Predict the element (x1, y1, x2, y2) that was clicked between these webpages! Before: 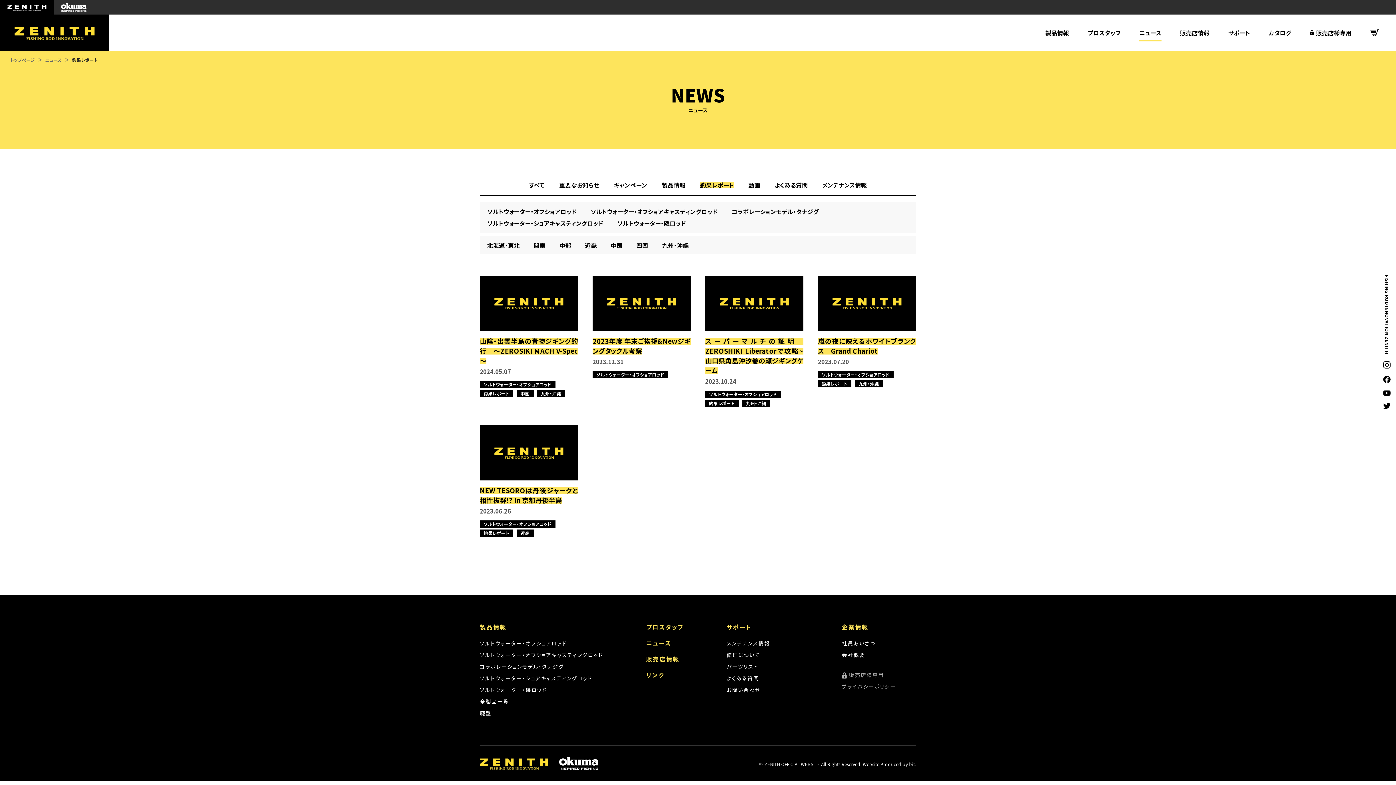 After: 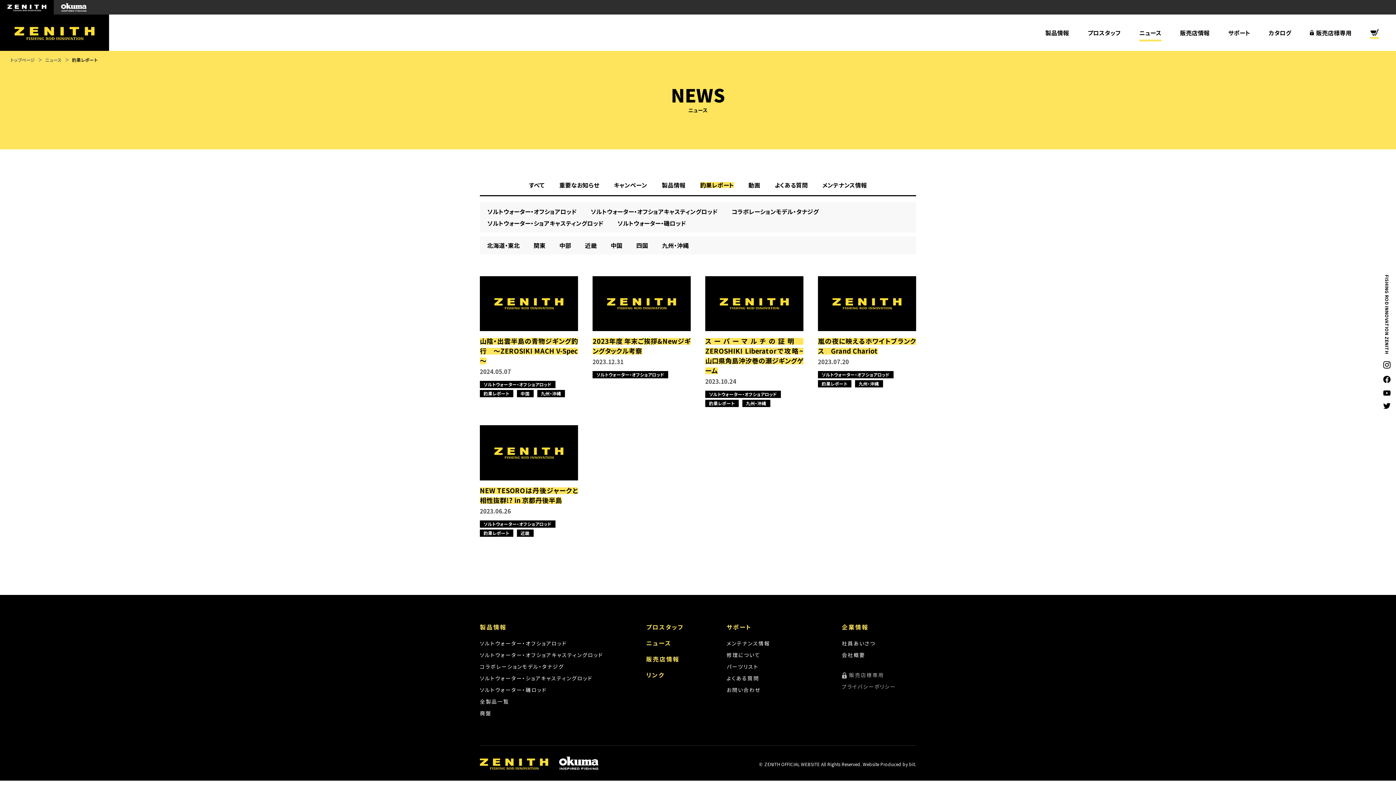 Action: bbox: (1370, 29, 1379, 36)